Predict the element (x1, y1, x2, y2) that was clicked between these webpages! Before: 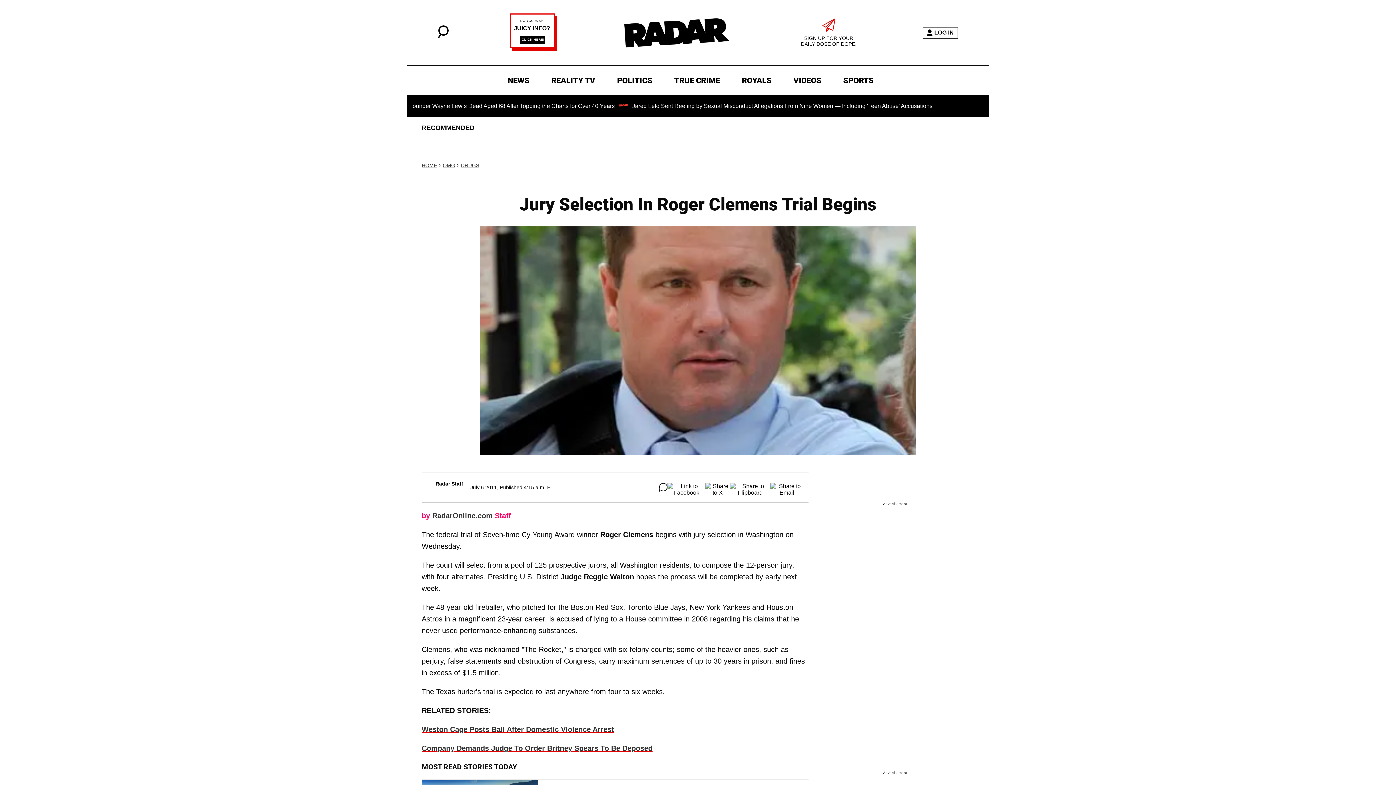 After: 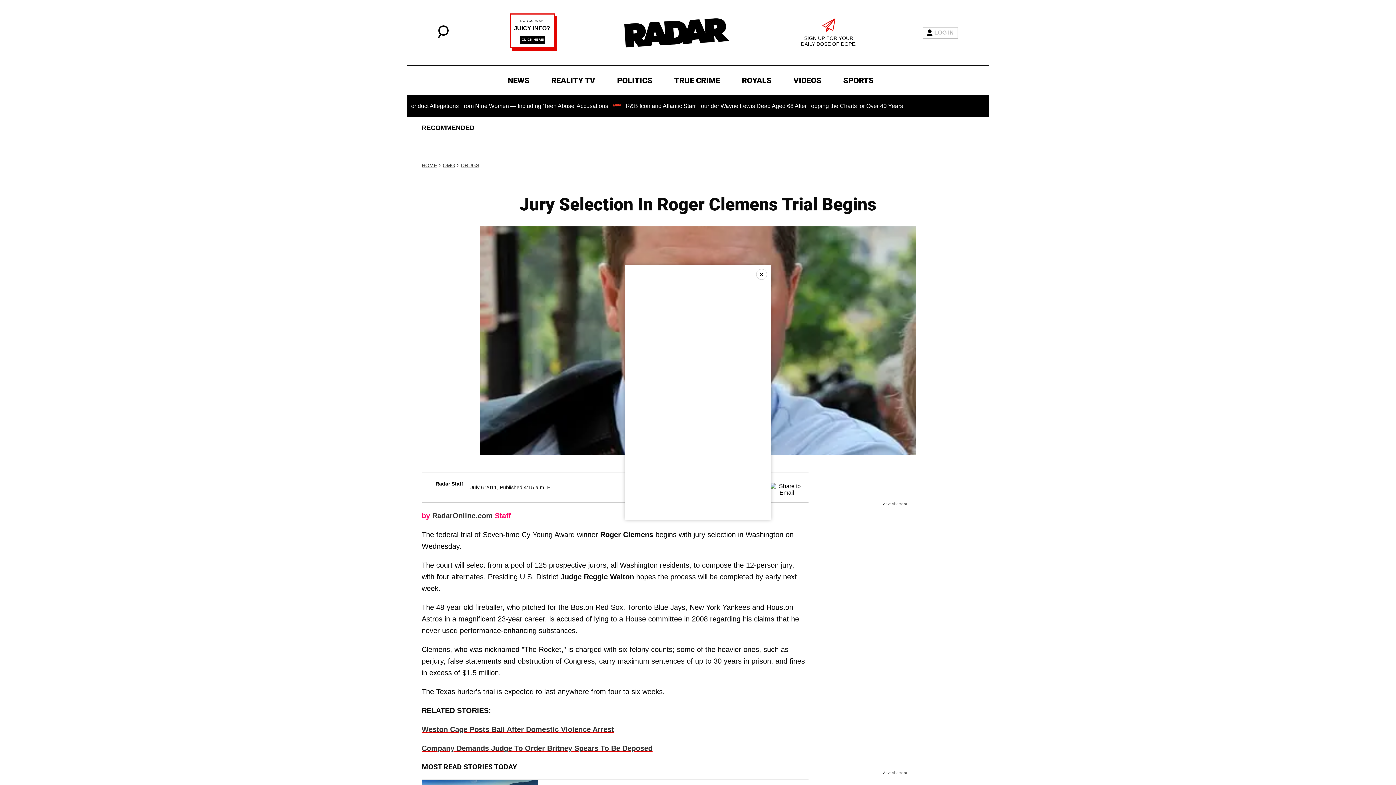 Action: bbox: (922, 26, 958, 38) label: LOG IN